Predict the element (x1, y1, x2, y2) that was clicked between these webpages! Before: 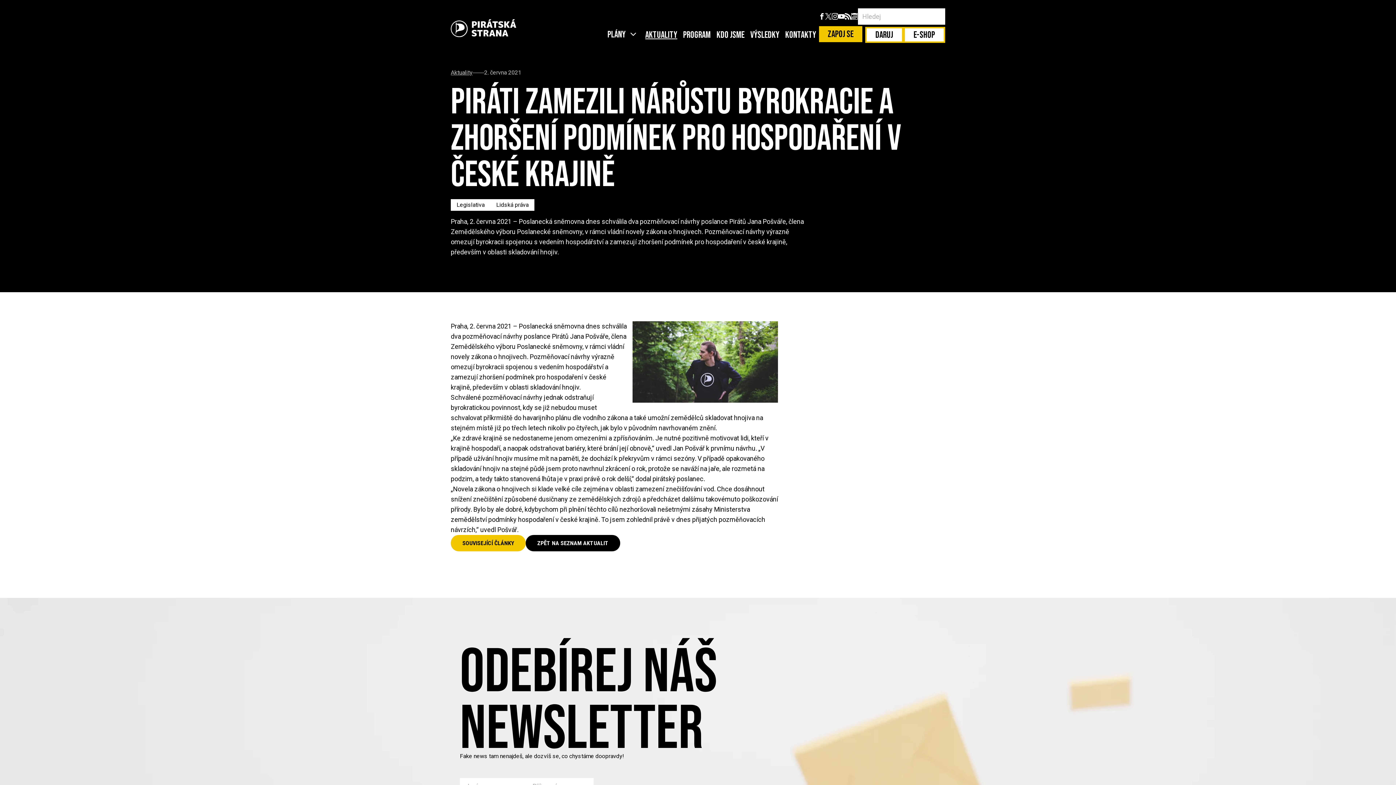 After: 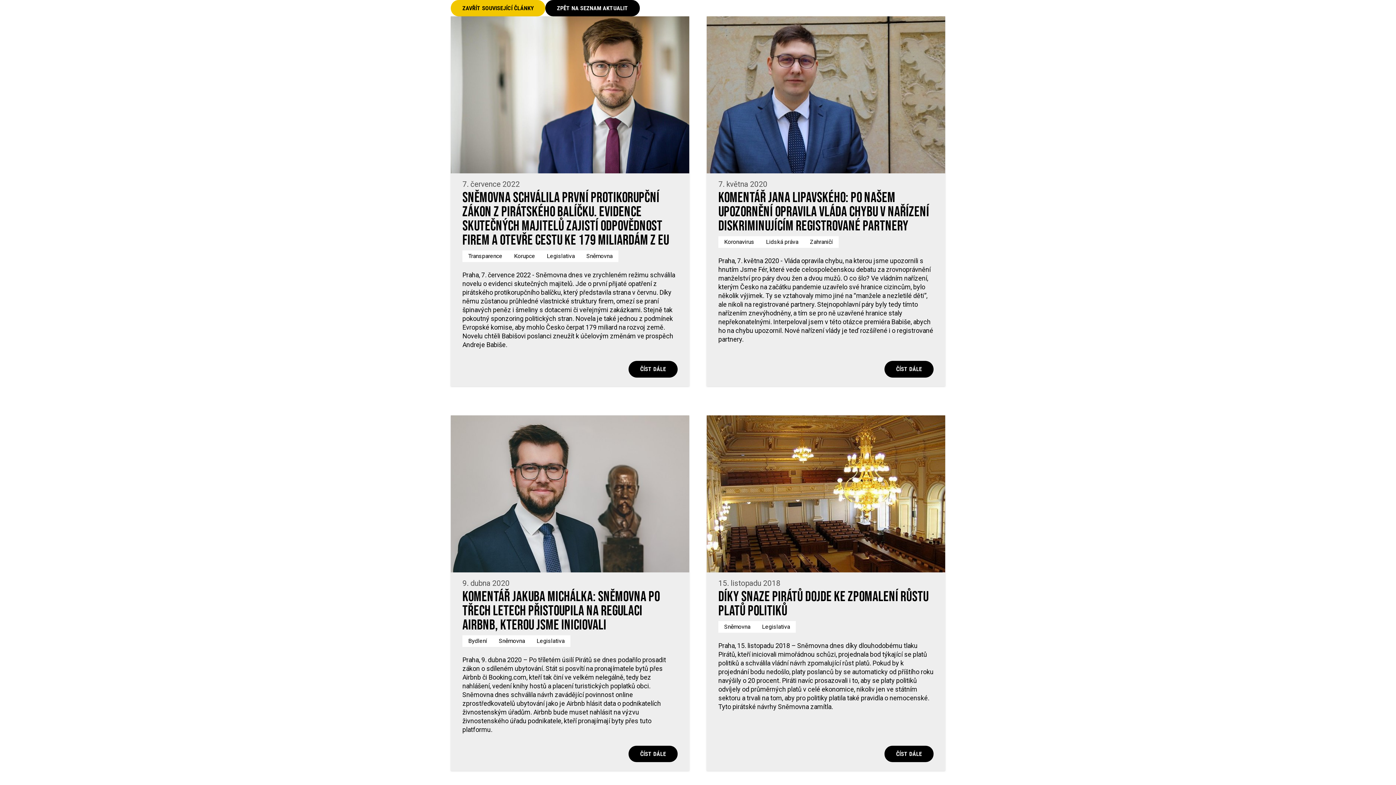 Action: bbox: (450, 535, 525, 551) label: SOUVISEJÍCÍ ČLÁNKY